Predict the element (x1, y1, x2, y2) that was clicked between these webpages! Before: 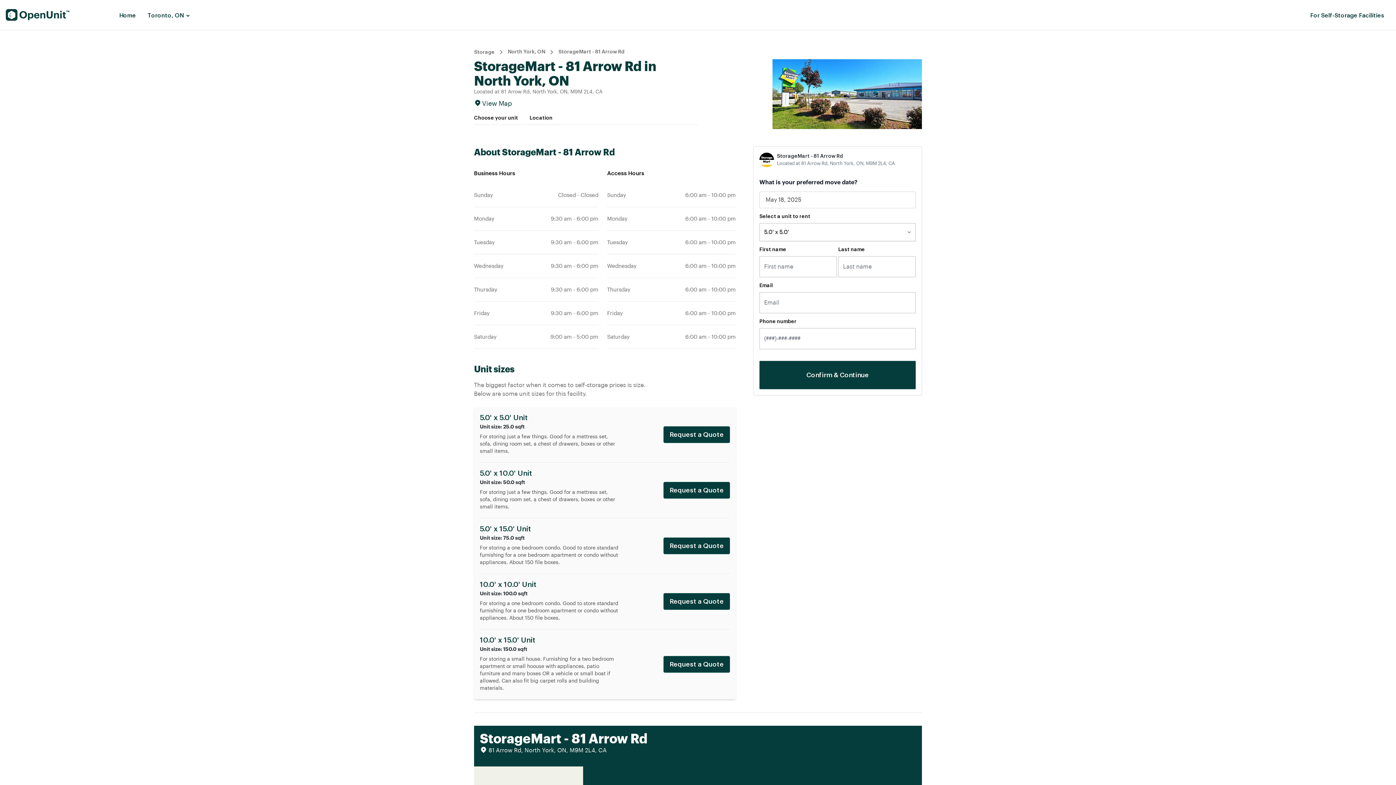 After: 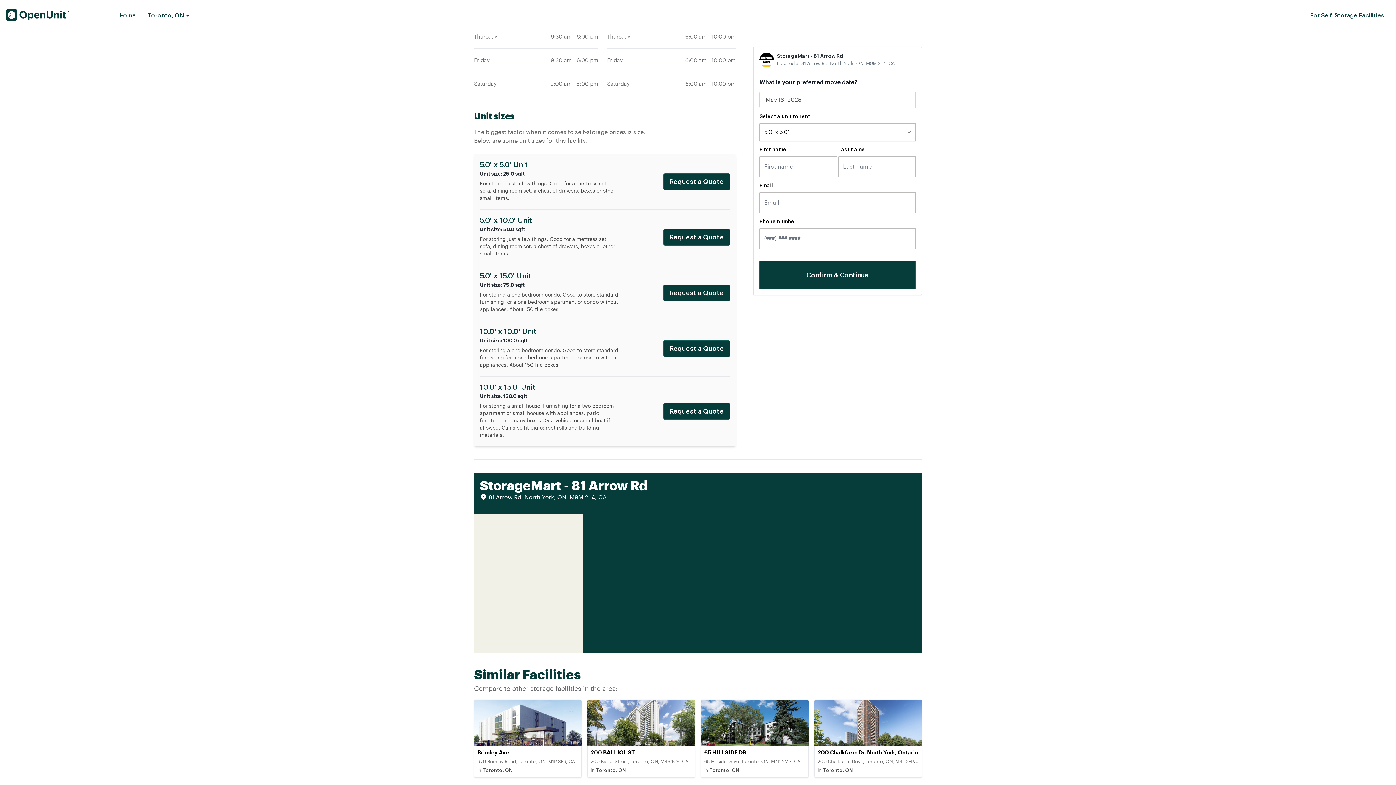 Action: label: View Map bbox: (482, 98, 512, 108)